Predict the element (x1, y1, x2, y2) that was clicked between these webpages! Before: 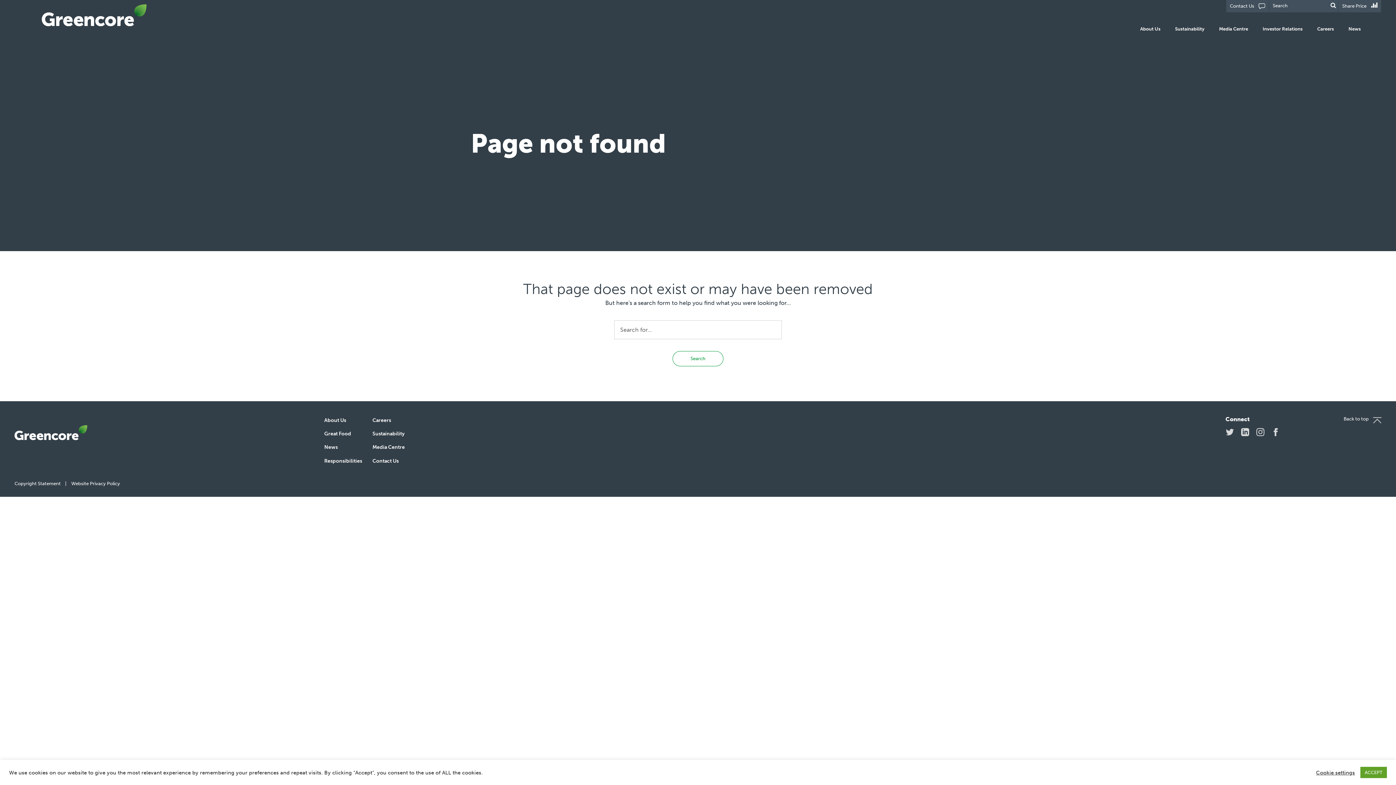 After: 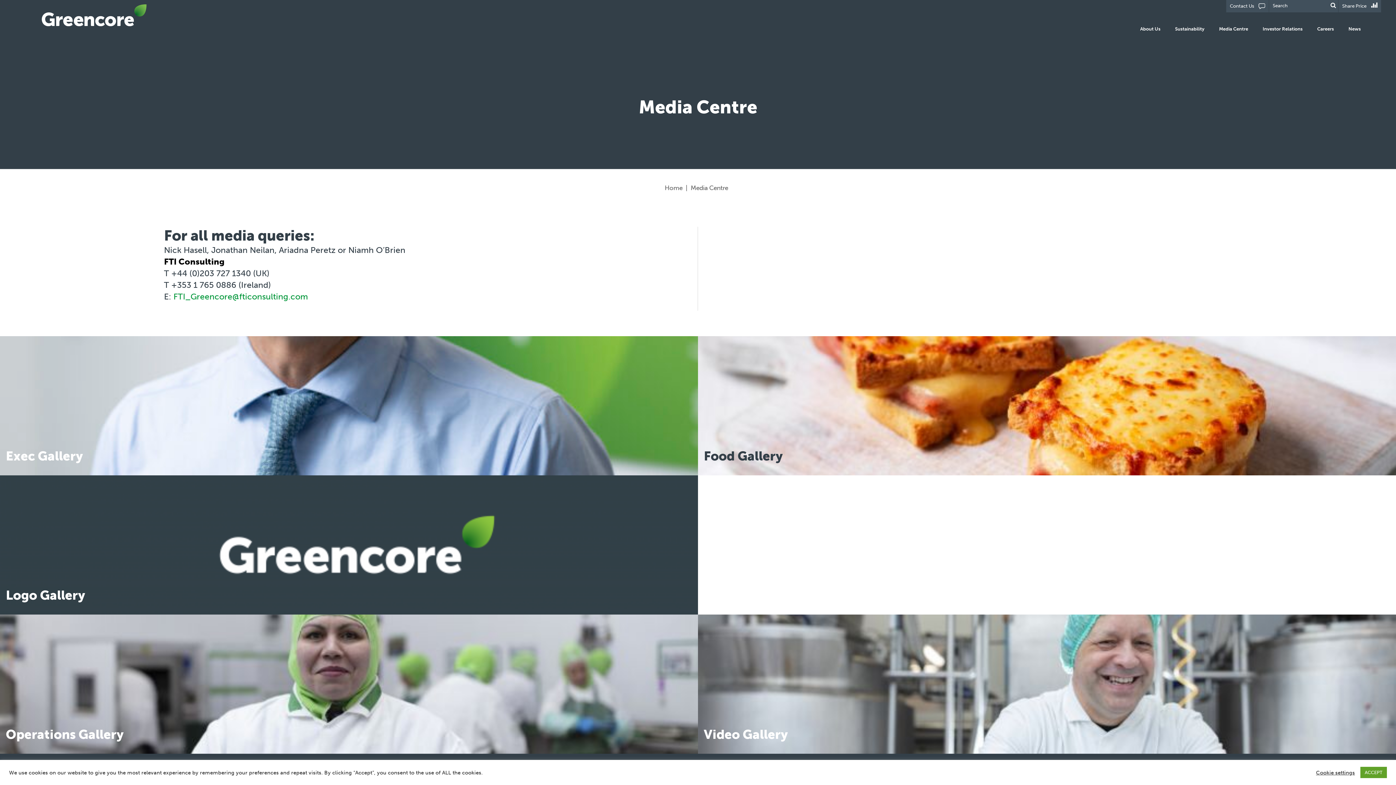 Action: label: Media Centre bbox: (1212, 20, 1255, 36)